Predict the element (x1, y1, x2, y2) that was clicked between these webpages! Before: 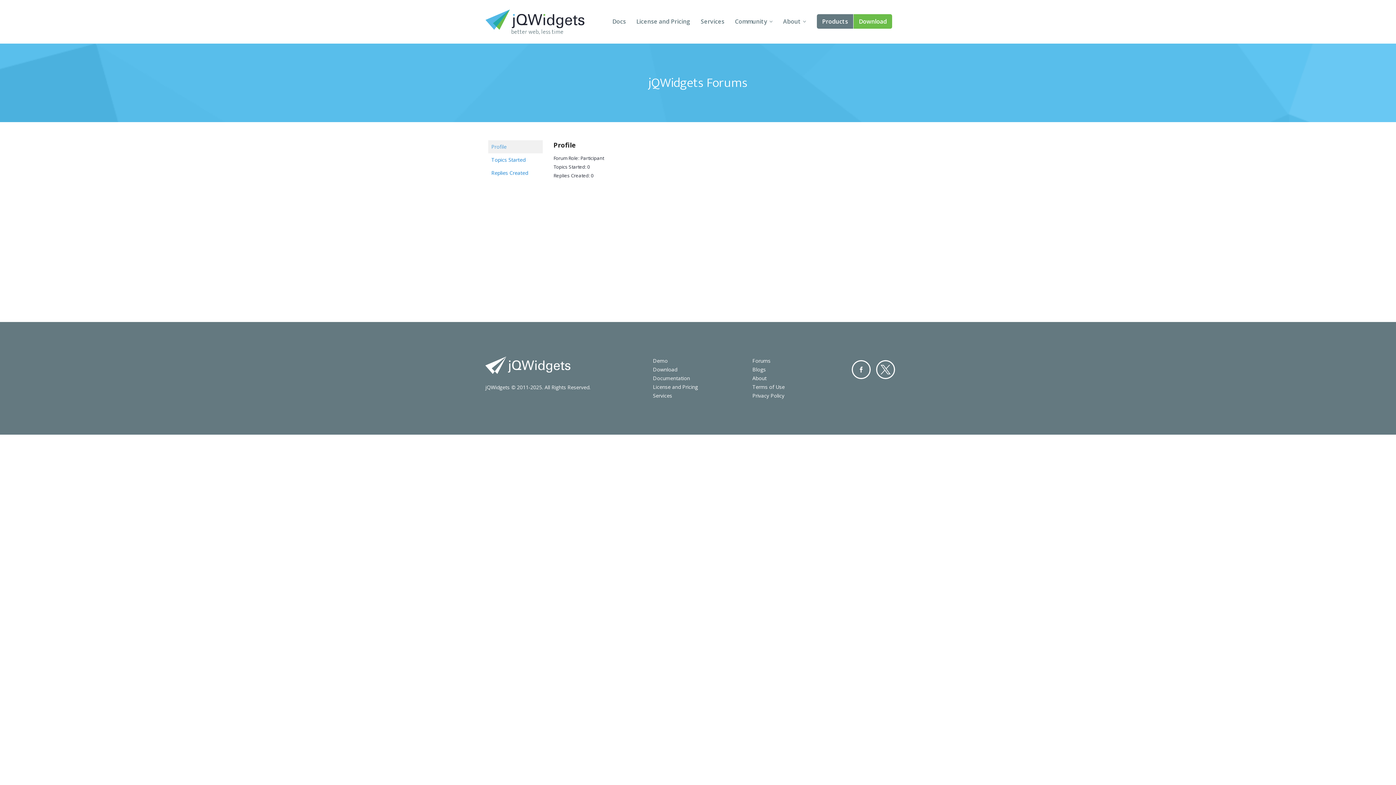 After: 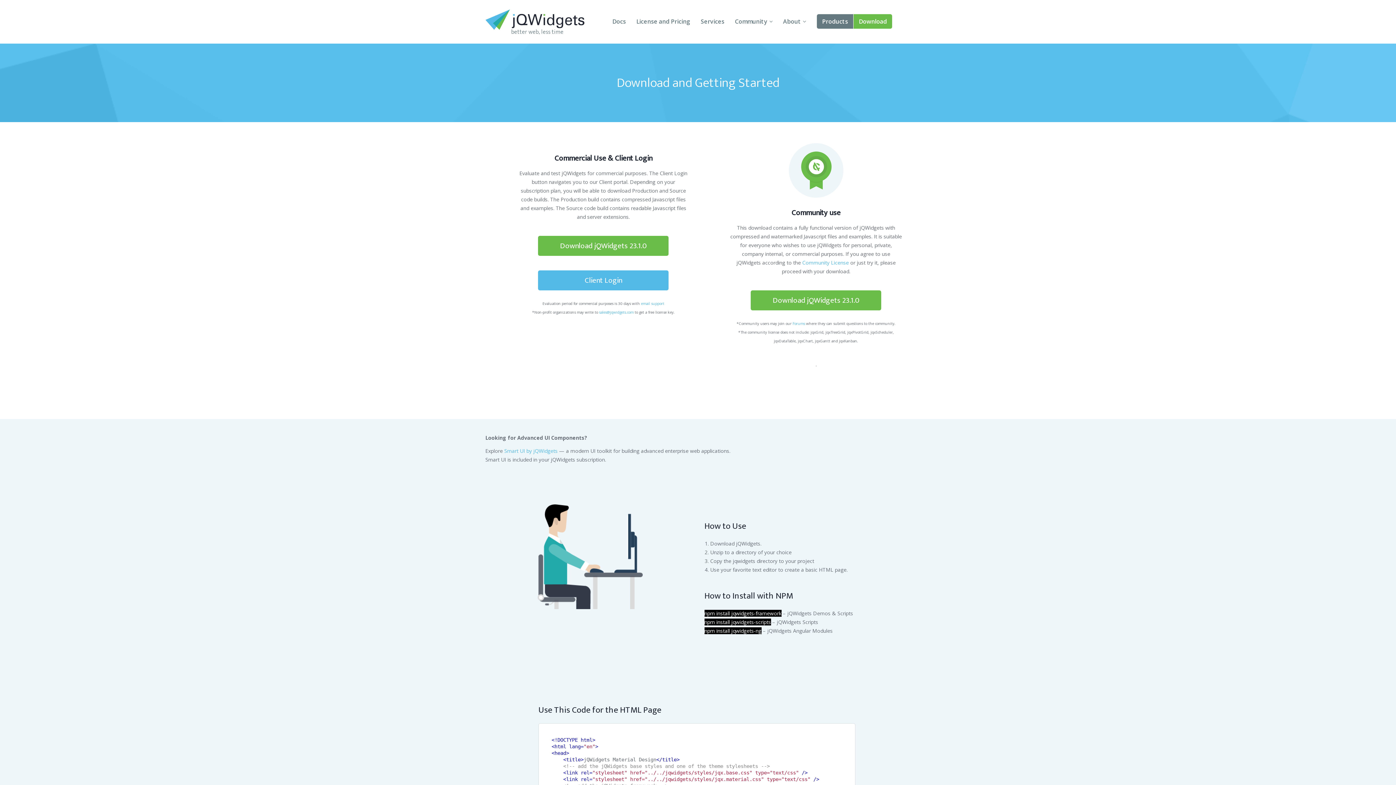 Action: bbox: (653, 366, 677, 373) label: Download